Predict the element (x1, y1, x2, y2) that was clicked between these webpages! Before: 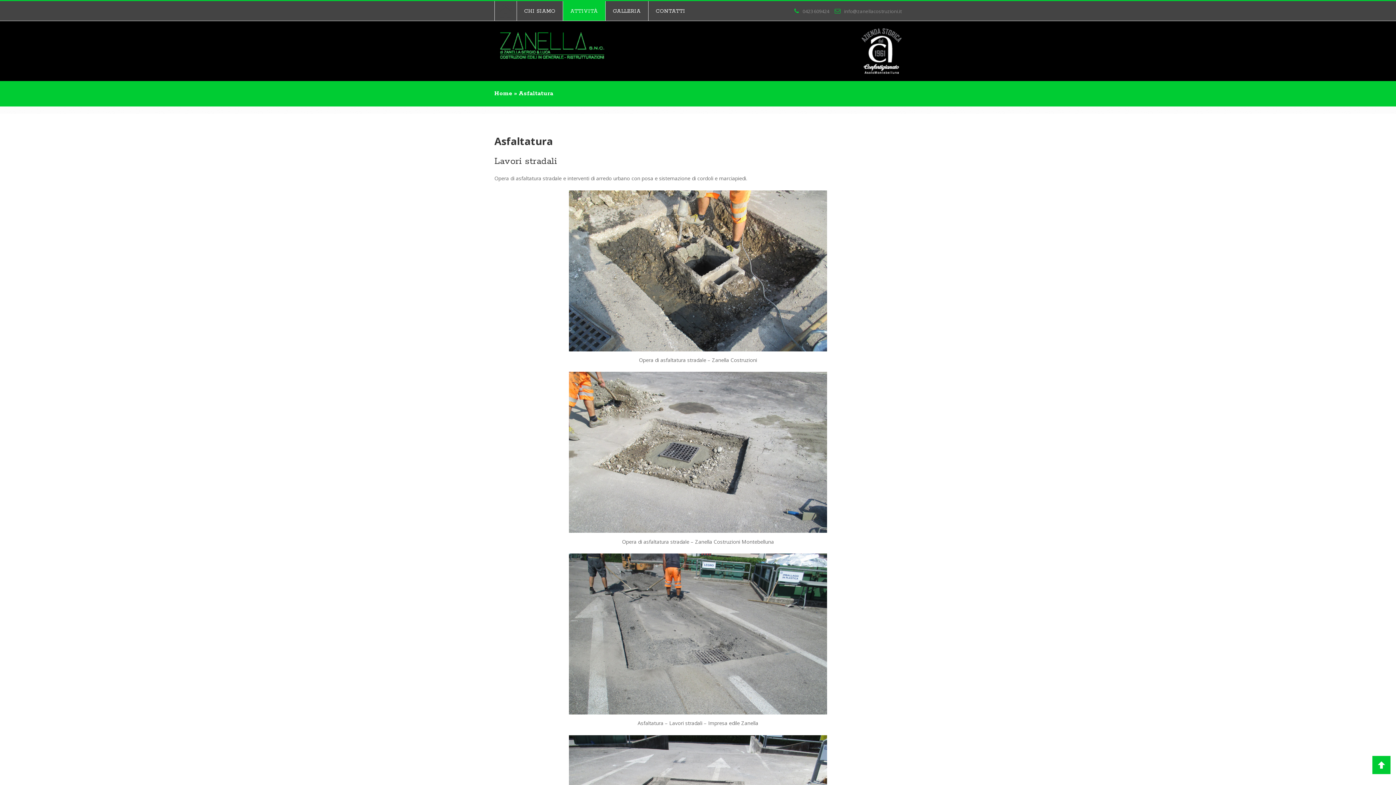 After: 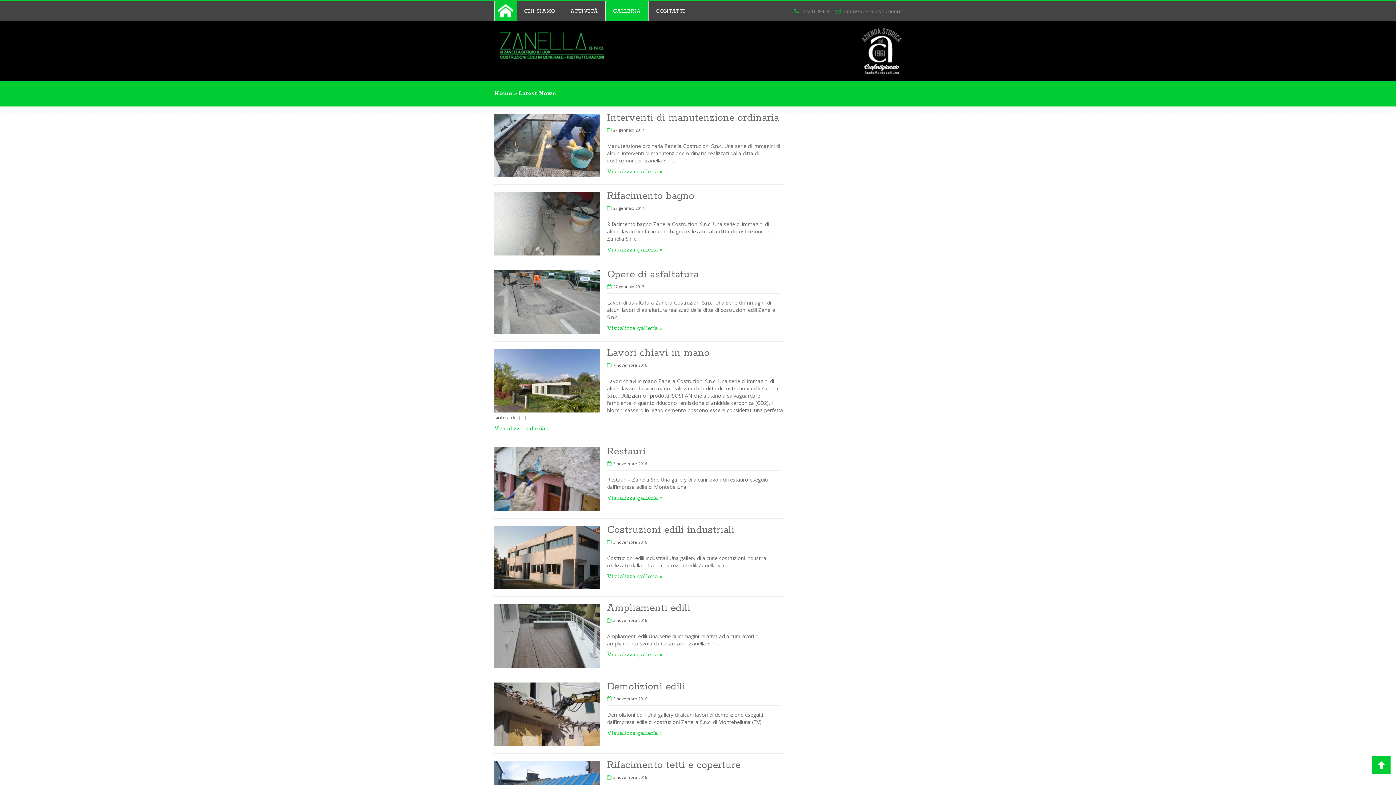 Action: label: GALLERIA bbox: (605, 1, 648, 20)